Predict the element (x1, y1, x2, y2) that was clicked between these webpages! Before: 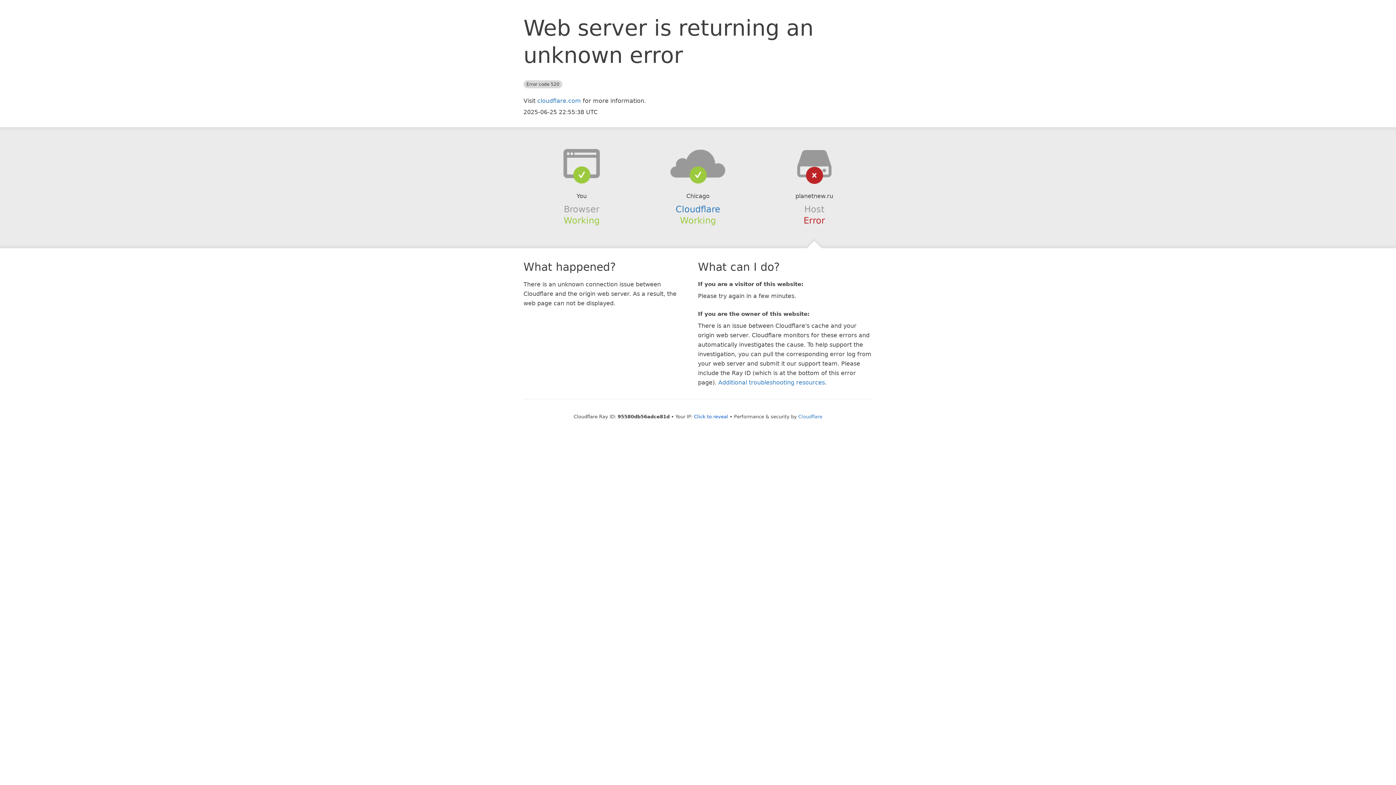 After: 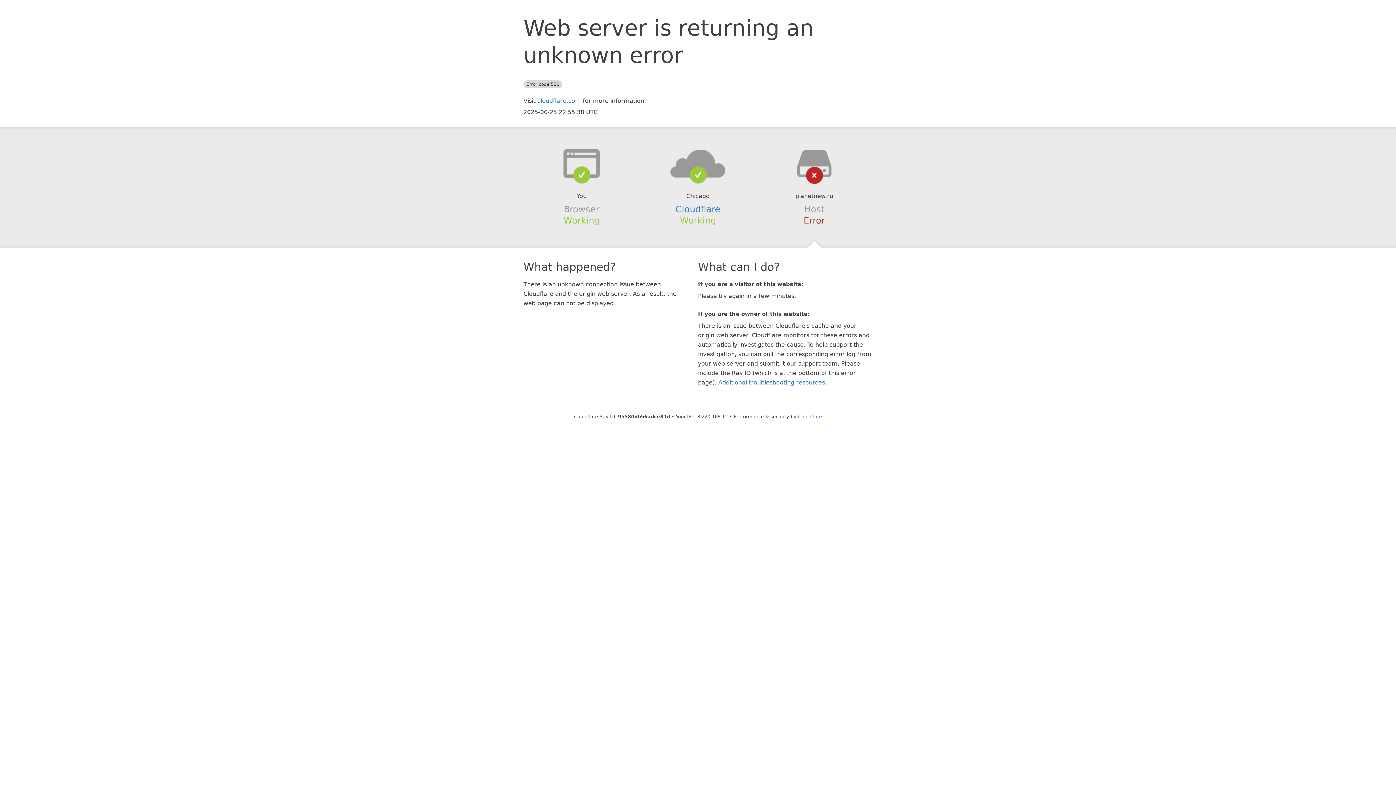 Action: label: Click to reveal bbox: (694, 414, 728, 419)